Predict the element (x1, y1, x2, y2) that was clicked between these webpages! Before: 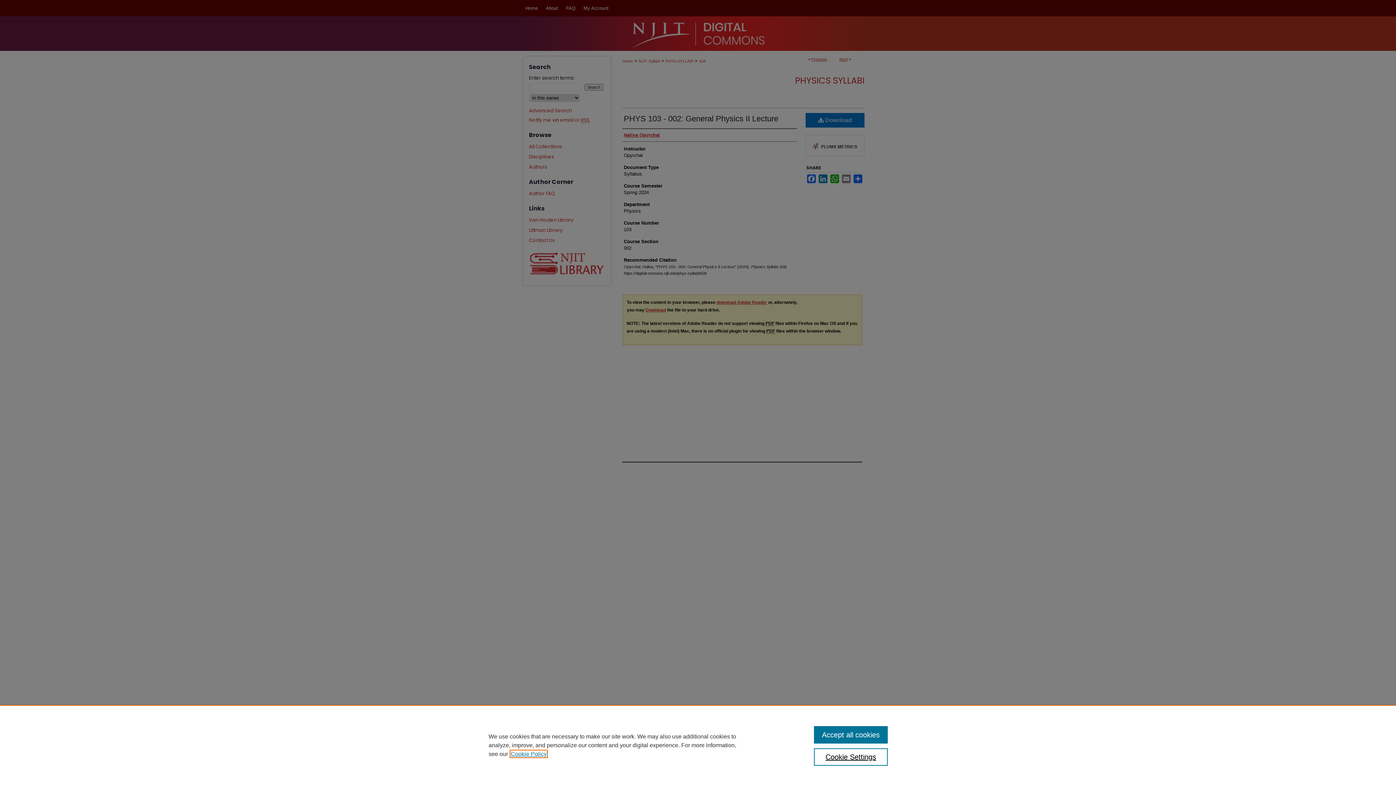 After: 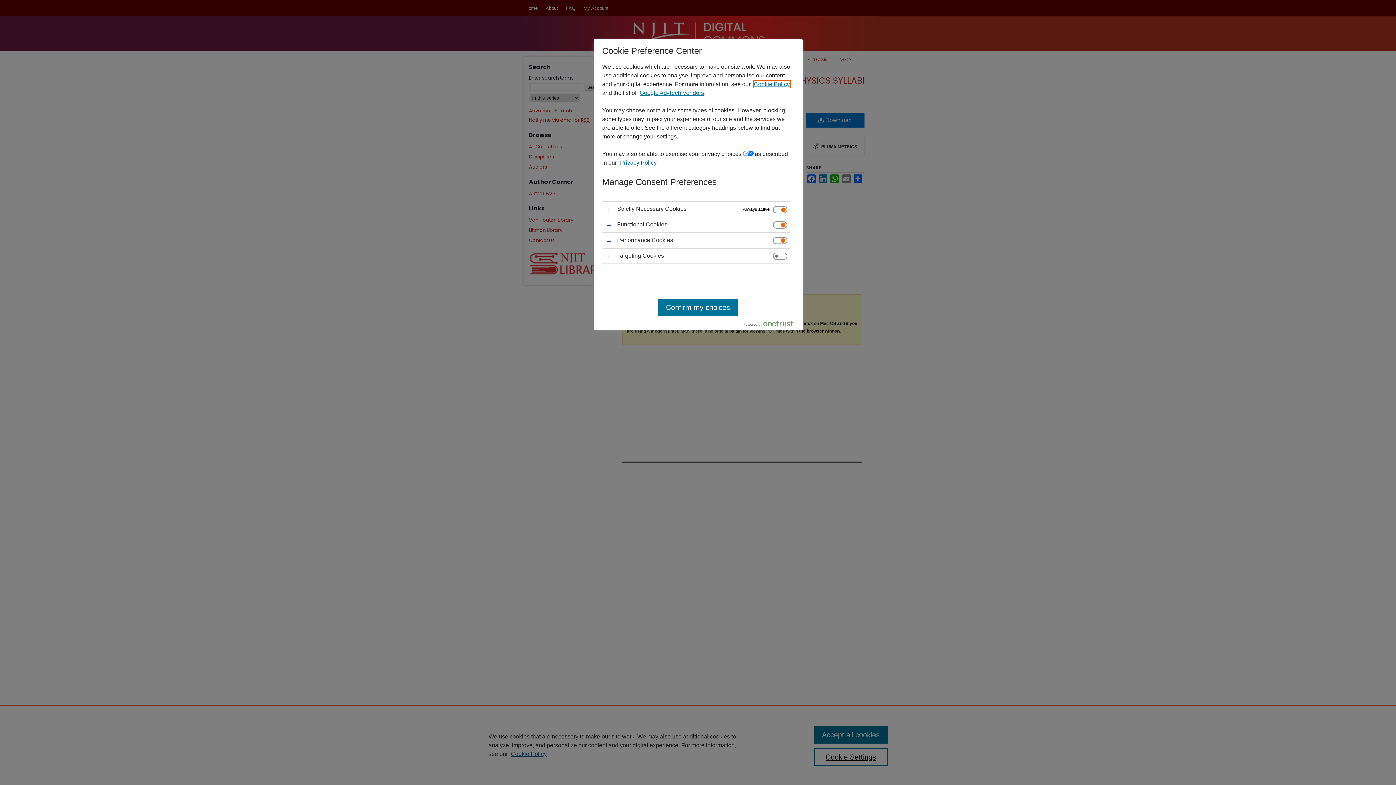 Action: label: Cookie Settings bbox: (814, 748, 887, 766)